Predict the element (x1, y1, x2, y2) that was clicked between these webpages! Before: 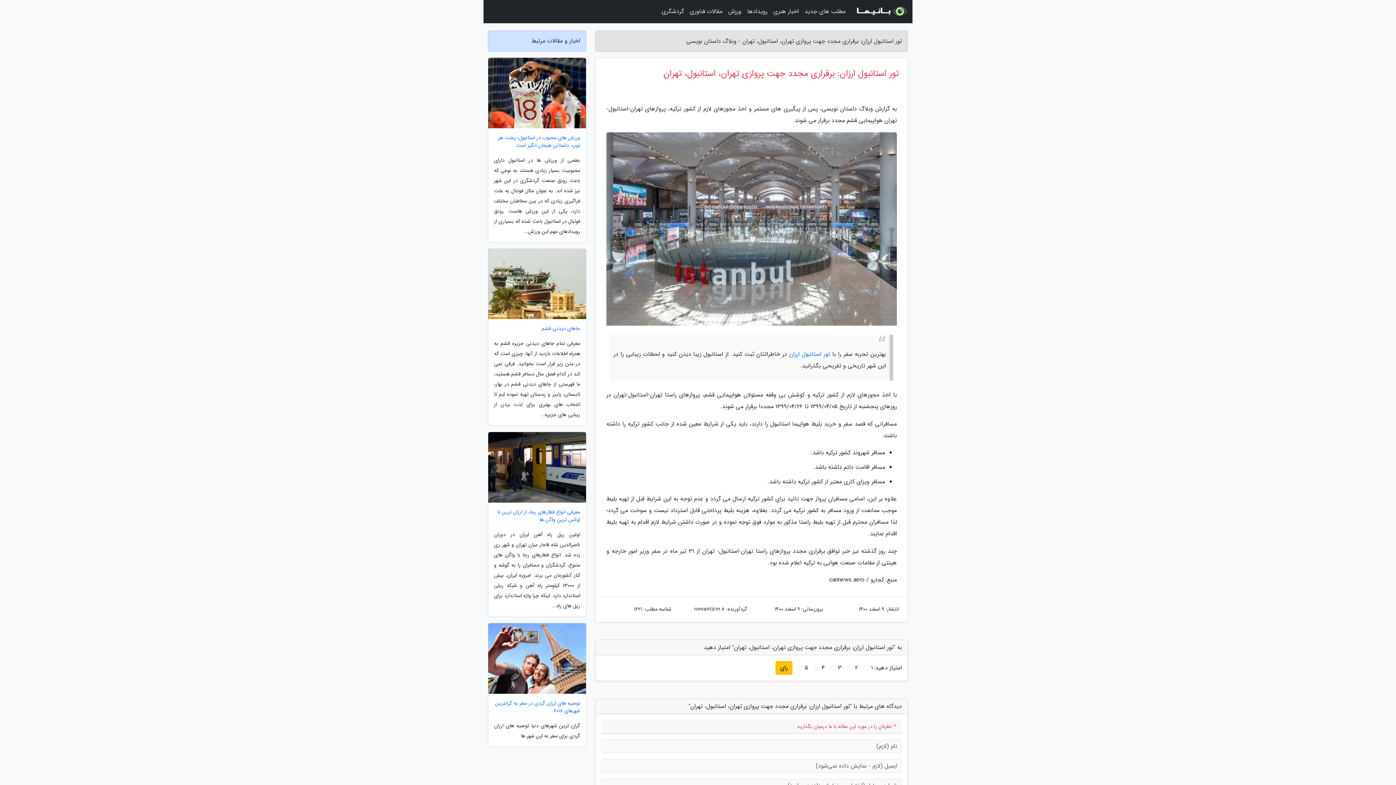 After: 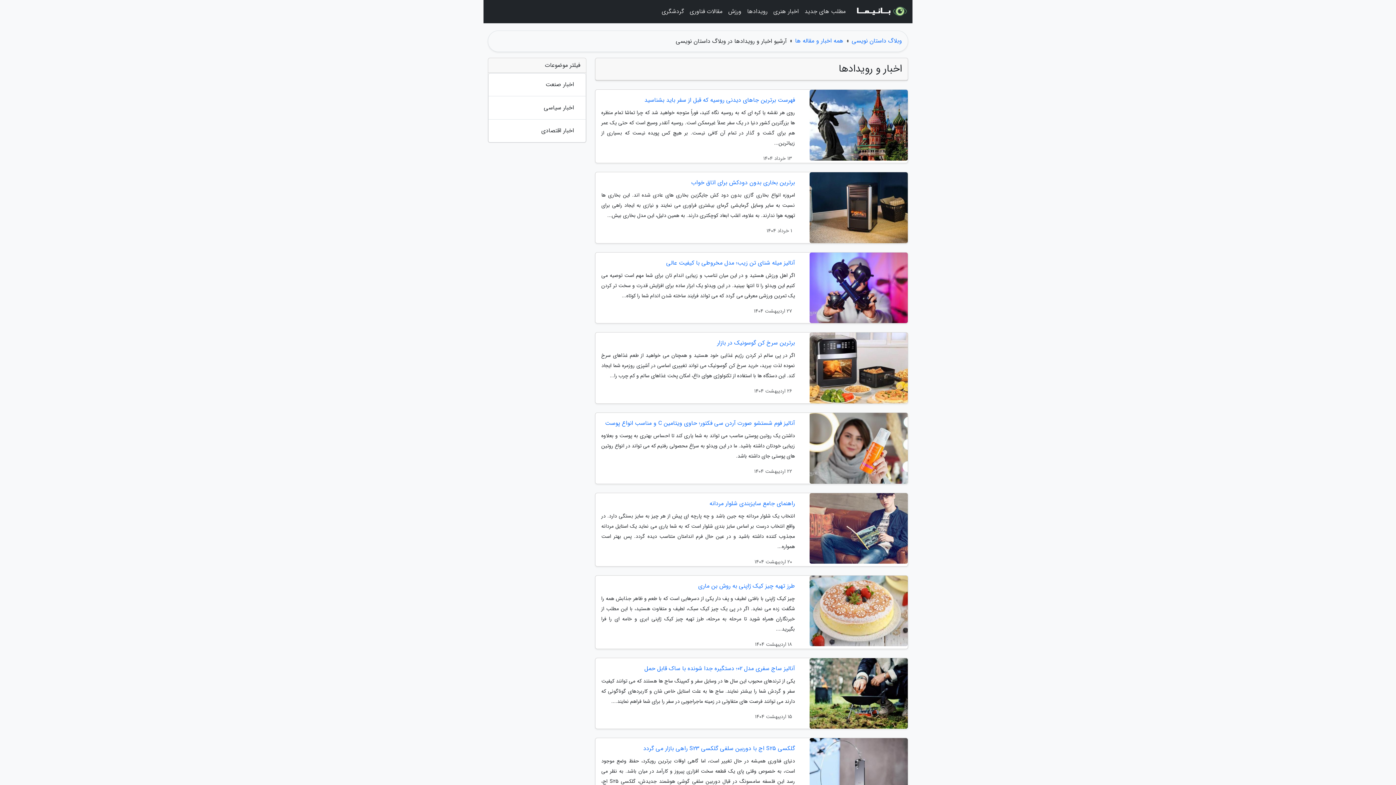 Action: label: رویدادها bbox: (744, 3, 770, 20)